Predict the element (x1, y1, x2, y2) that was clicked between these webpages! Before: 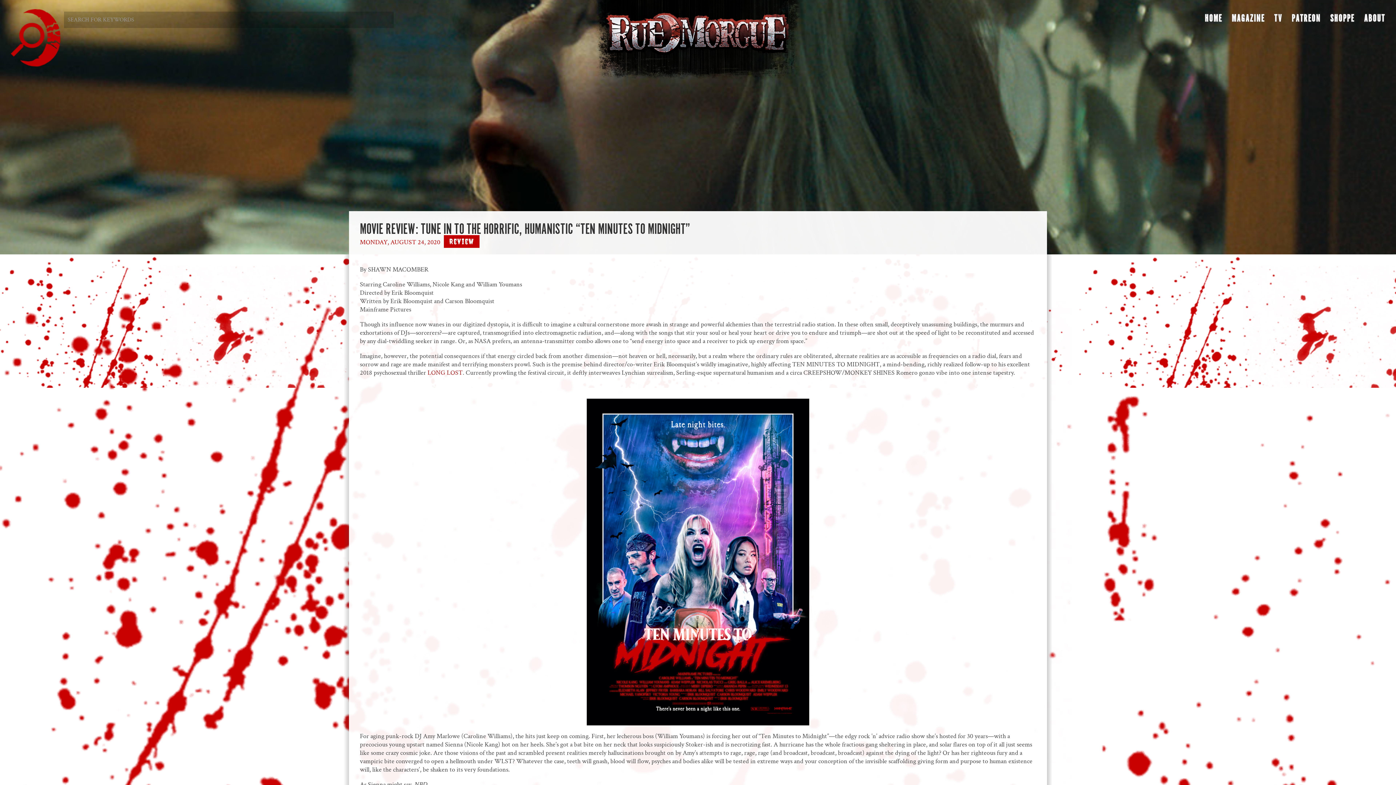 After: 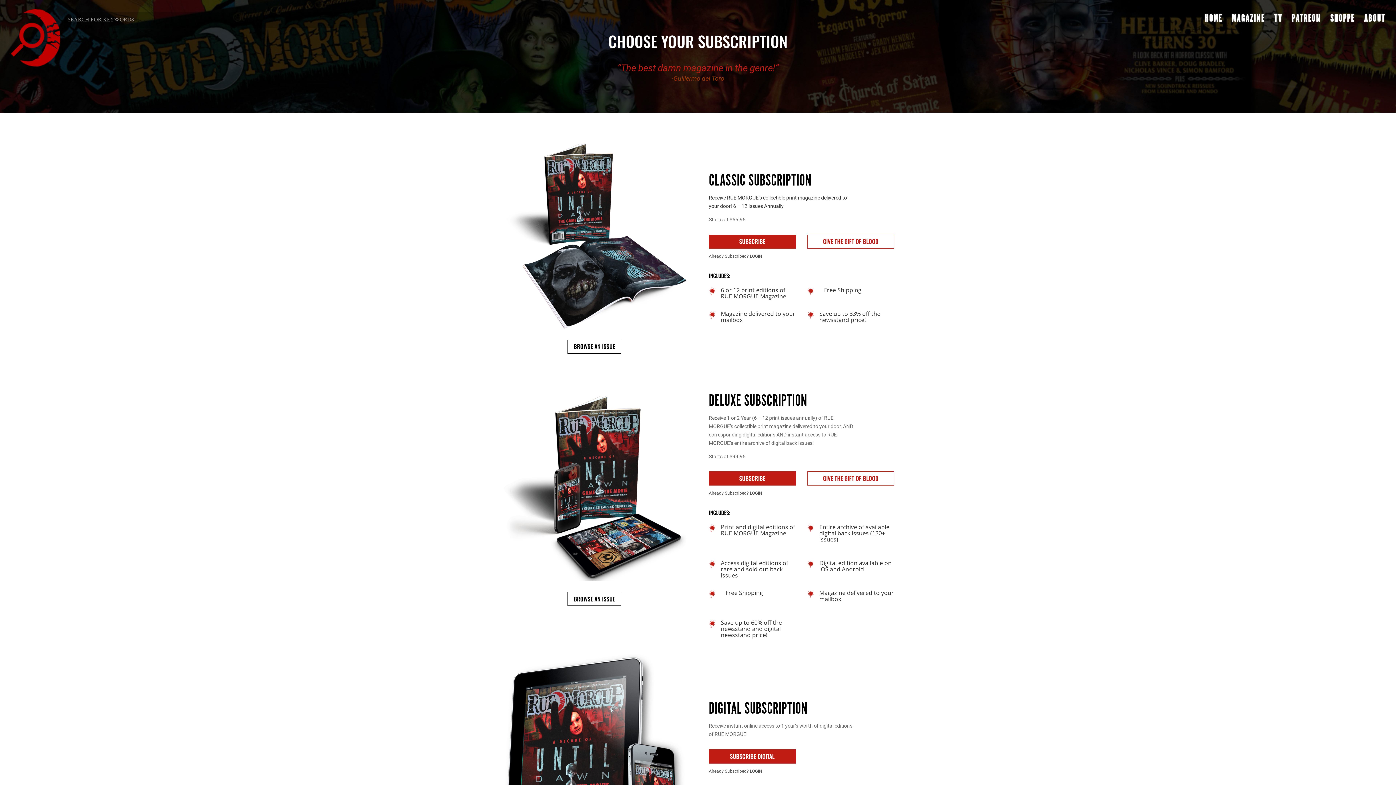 Action: label: MAGAZINE bbox: (1232, 16, 1265, 41)